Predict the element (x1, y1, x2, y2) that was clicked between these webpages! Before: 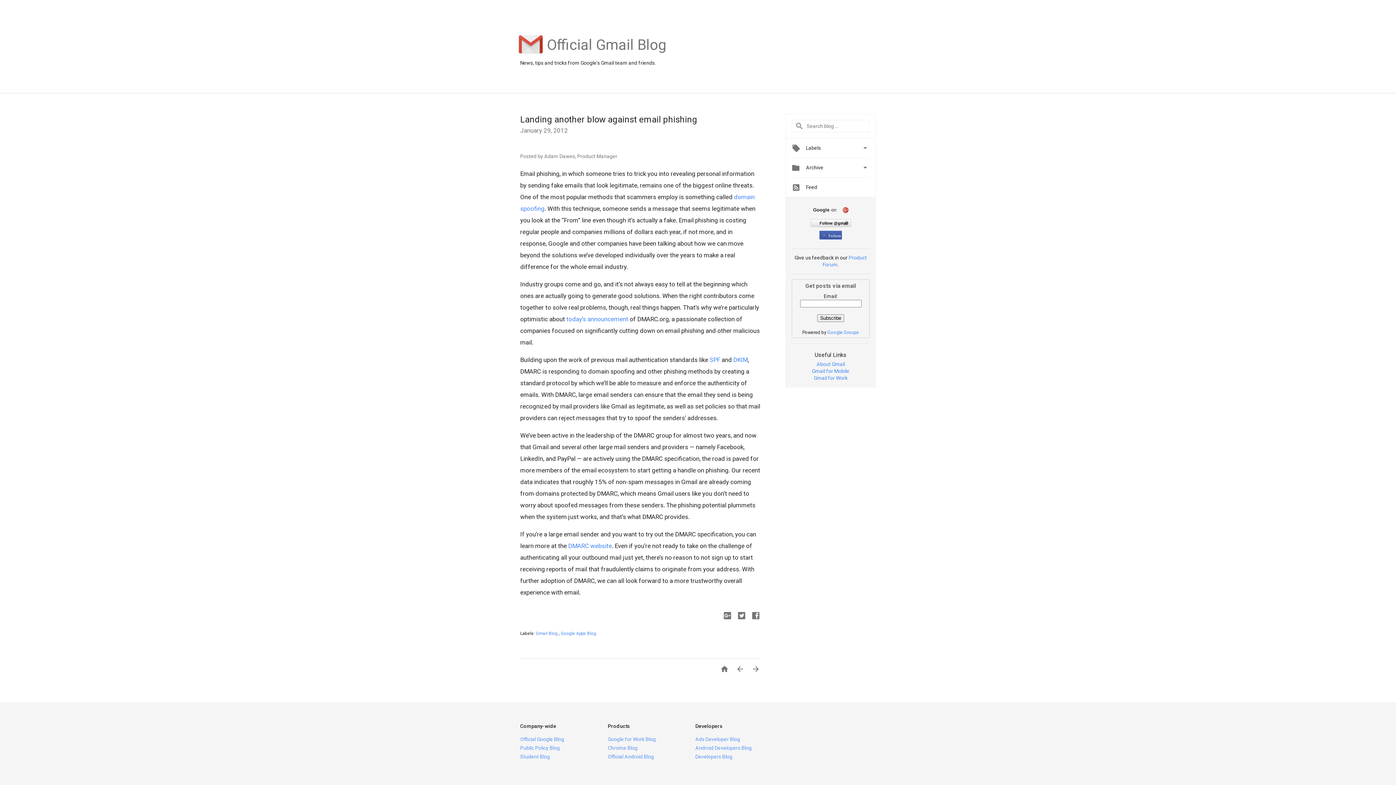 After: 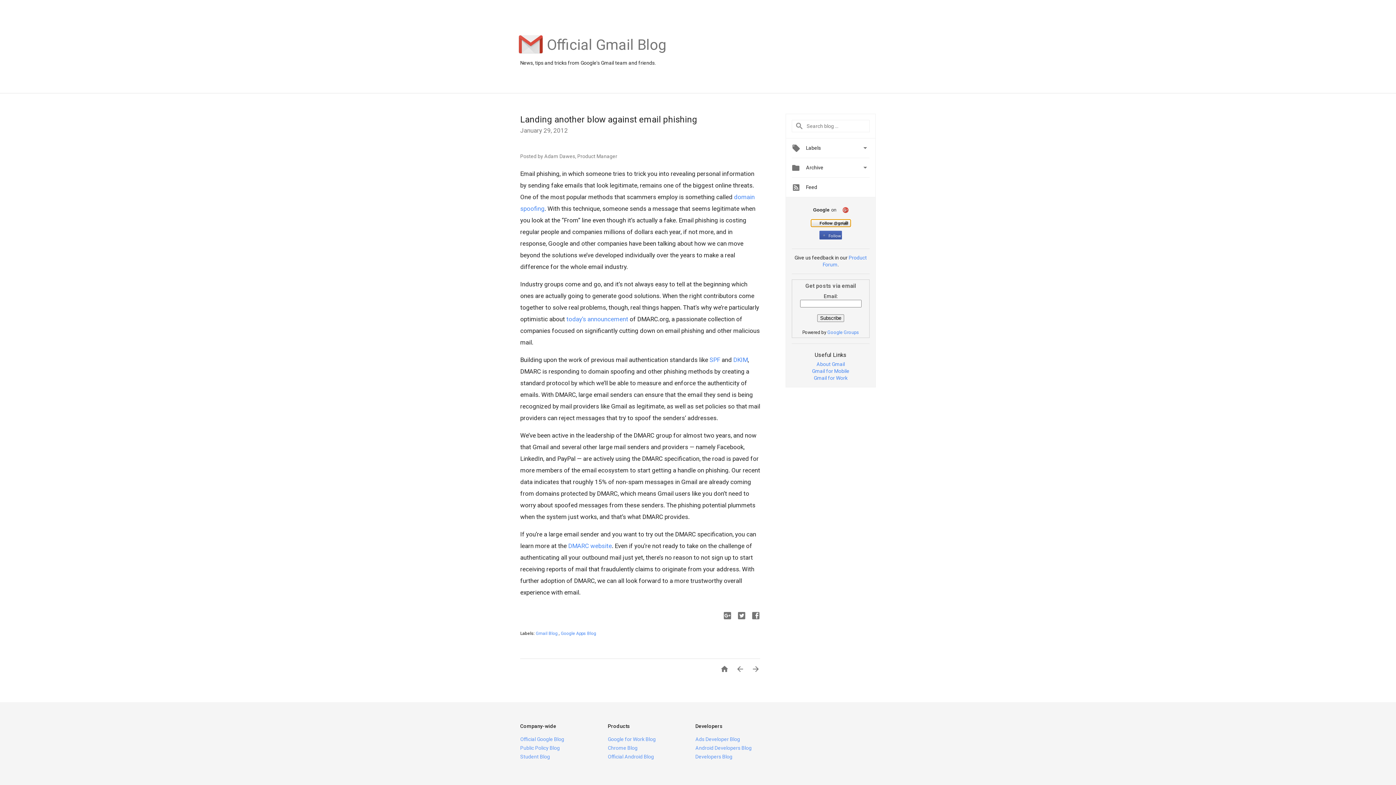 Action: bbox: (810, 219, 851, 227) label: Follow @gmail